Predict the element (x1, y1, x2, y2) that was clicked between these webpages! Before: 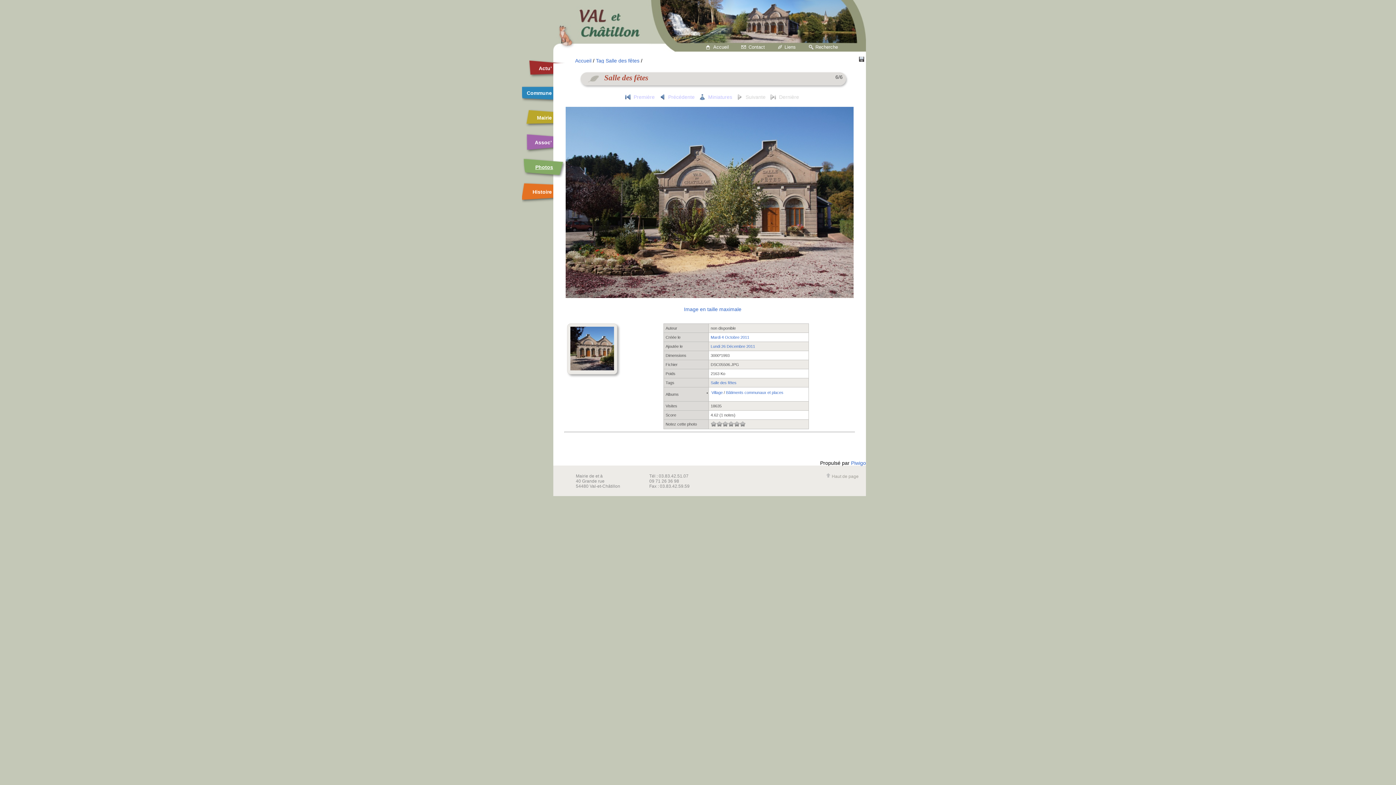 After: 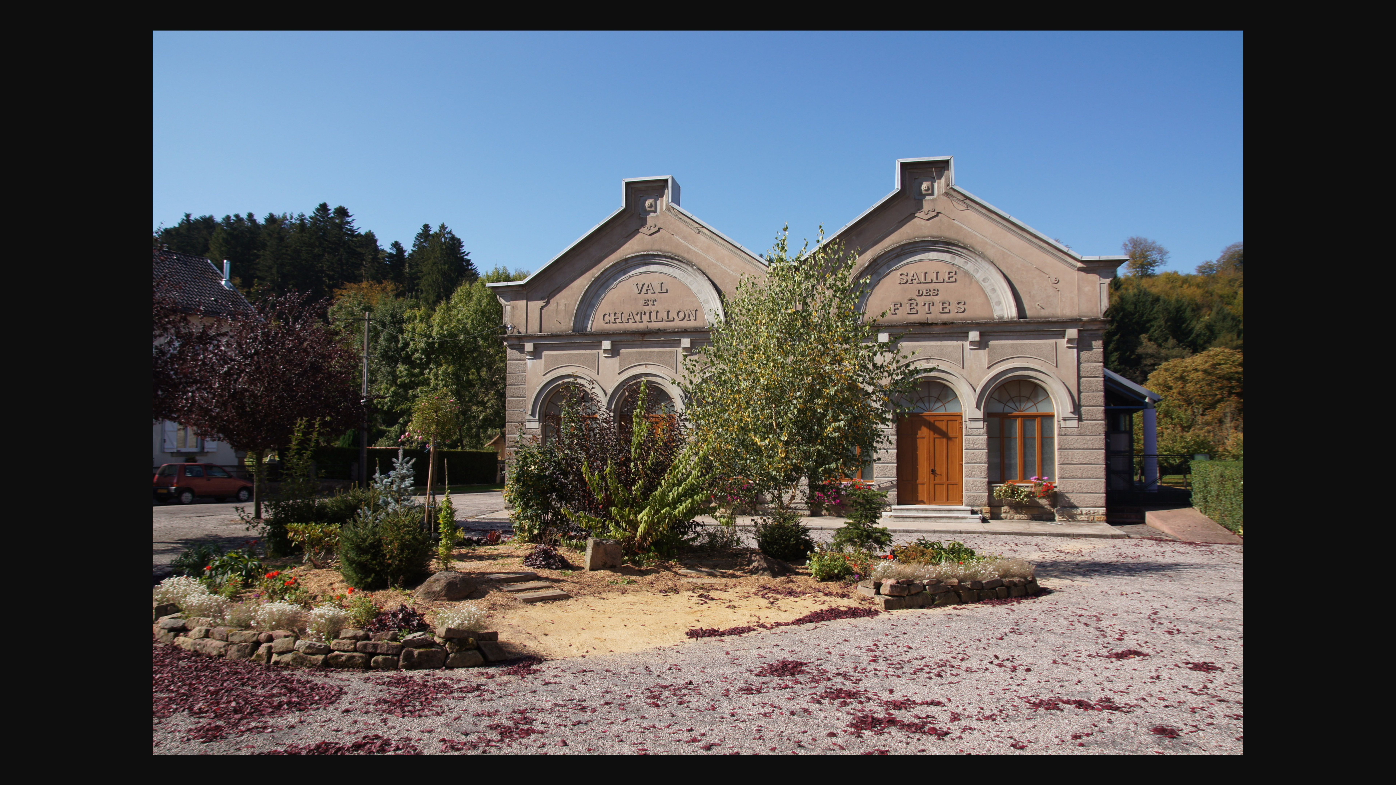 Action: bbox: (684, 306, 741, 312) label: Image en taille maximale